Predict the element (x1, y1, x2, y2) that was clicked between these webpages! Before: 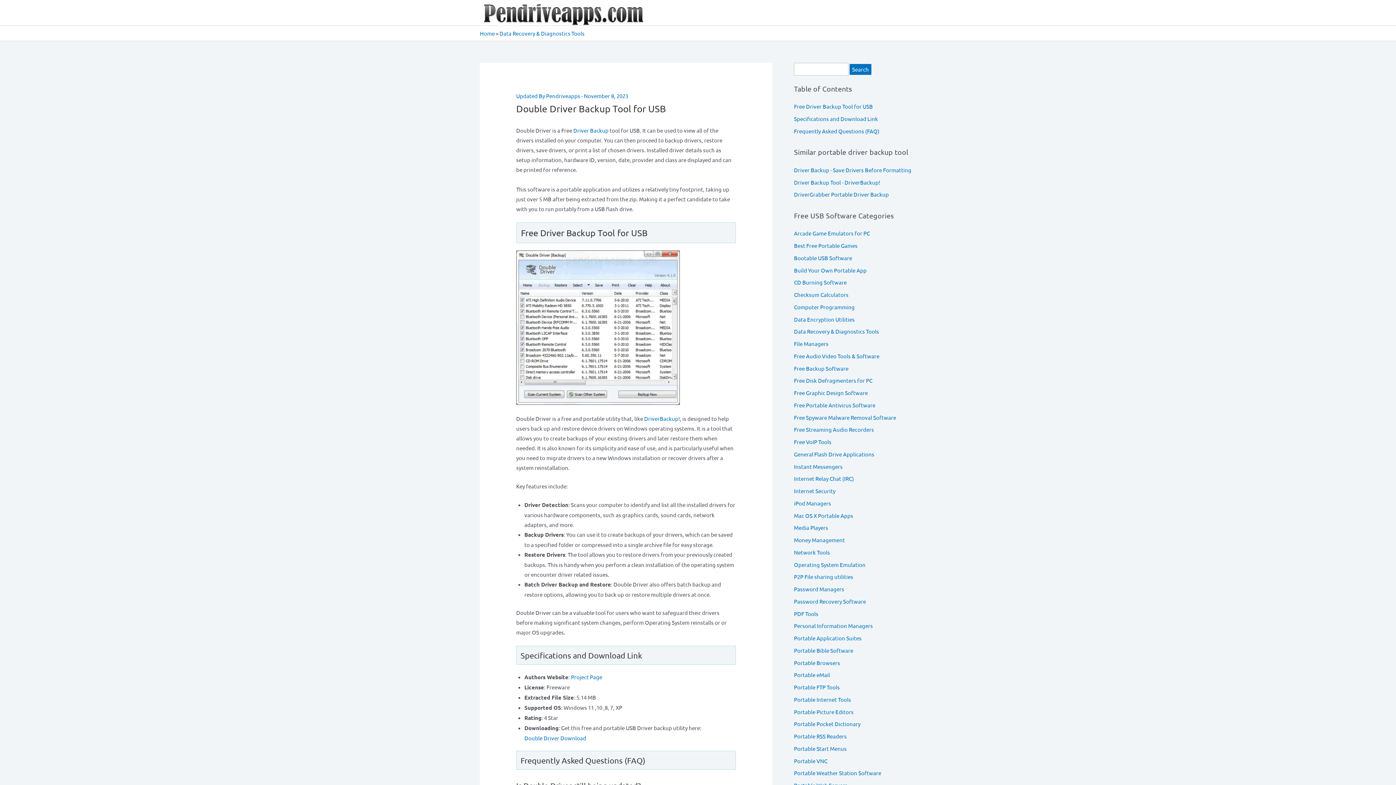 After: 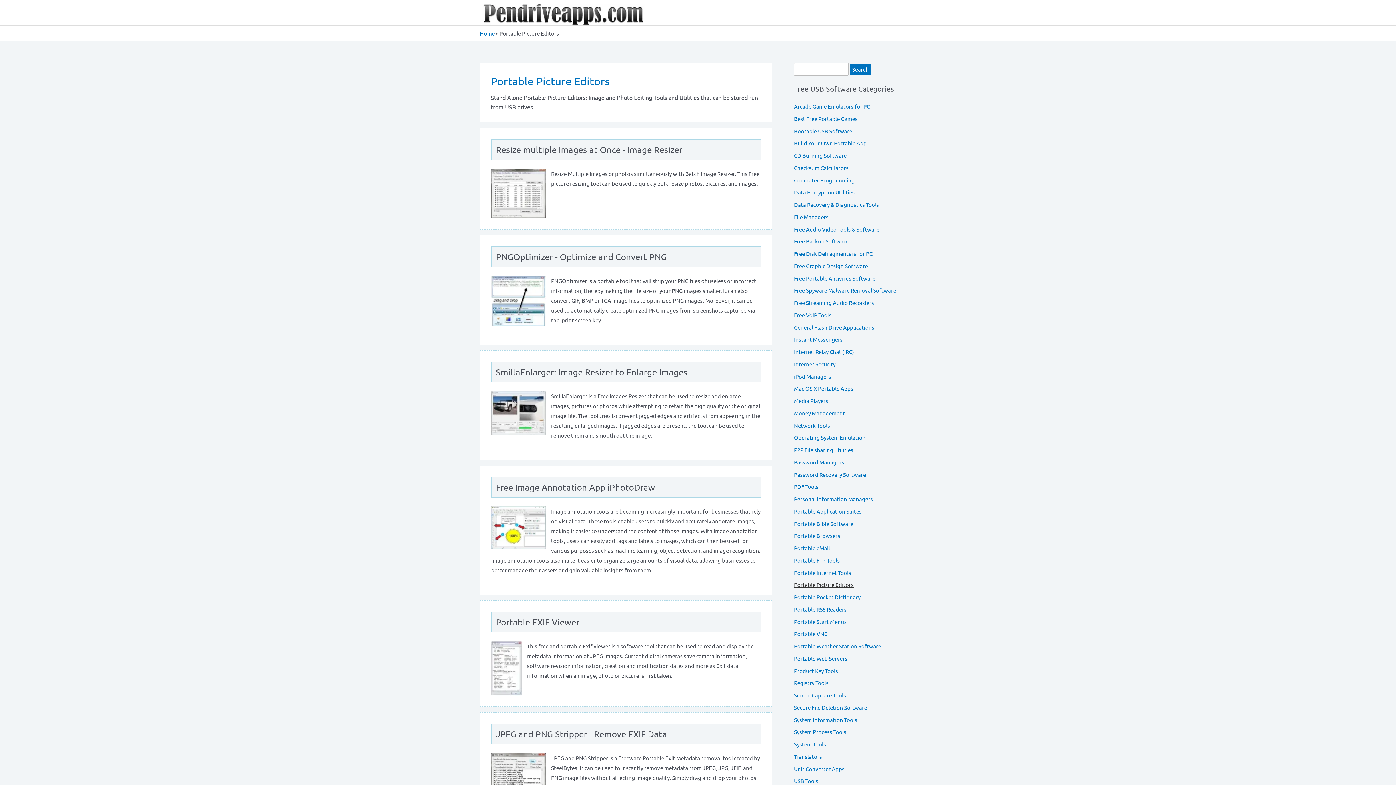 Action: bbox: (794, 708, 853, 715) label: Portable Picture Editors